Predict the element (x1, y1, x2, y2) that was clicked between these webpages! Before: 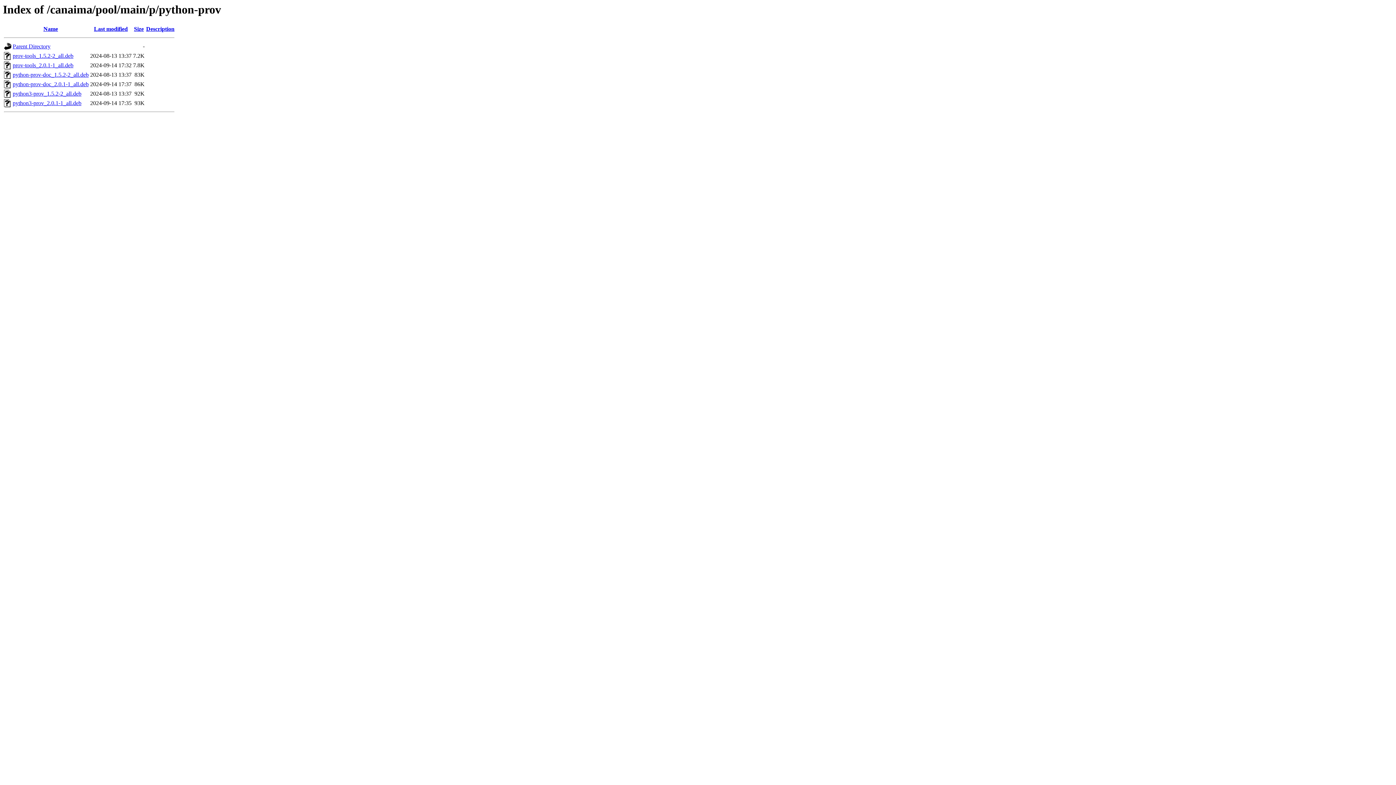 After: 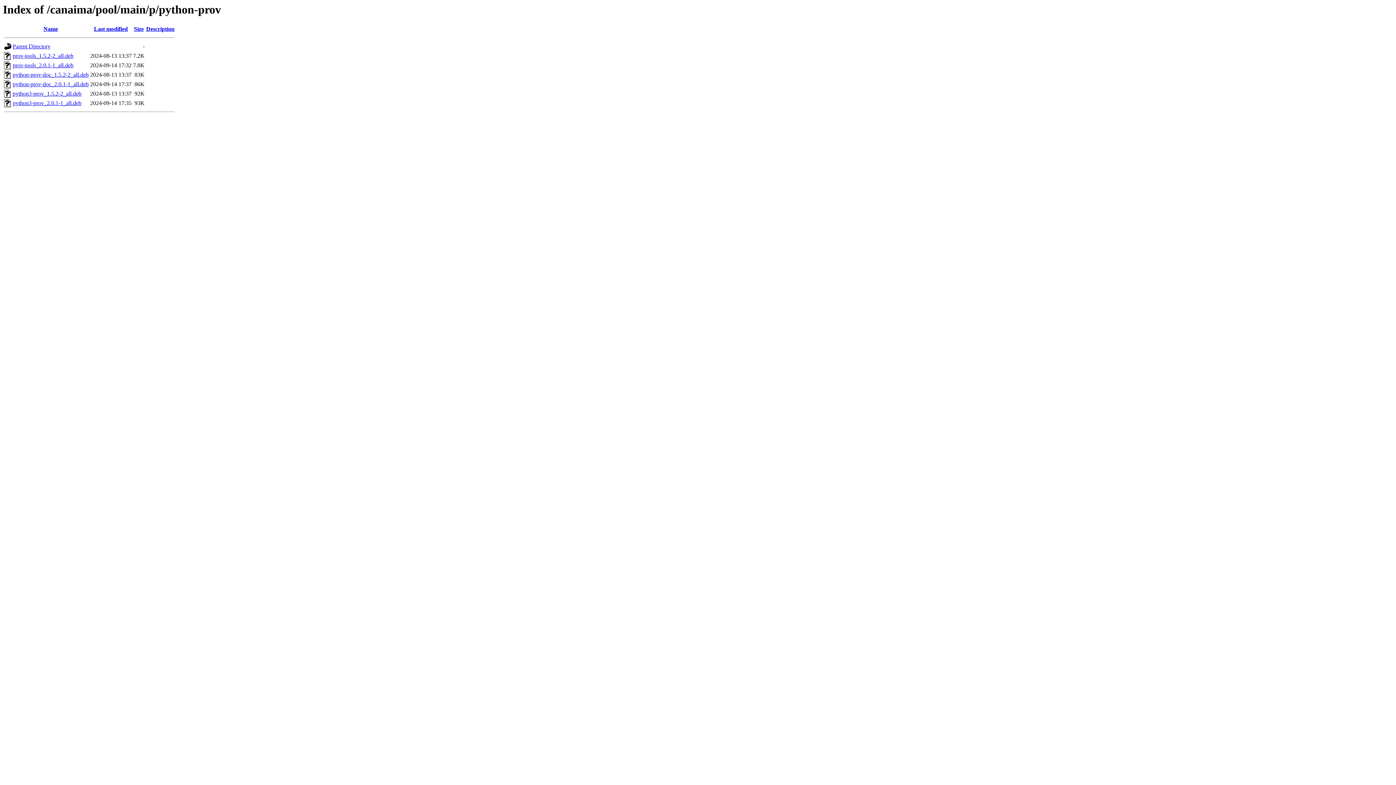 Action: bbox: (12, 62, 73, 68) label: prov-tools_2.0.1-1_all.deb